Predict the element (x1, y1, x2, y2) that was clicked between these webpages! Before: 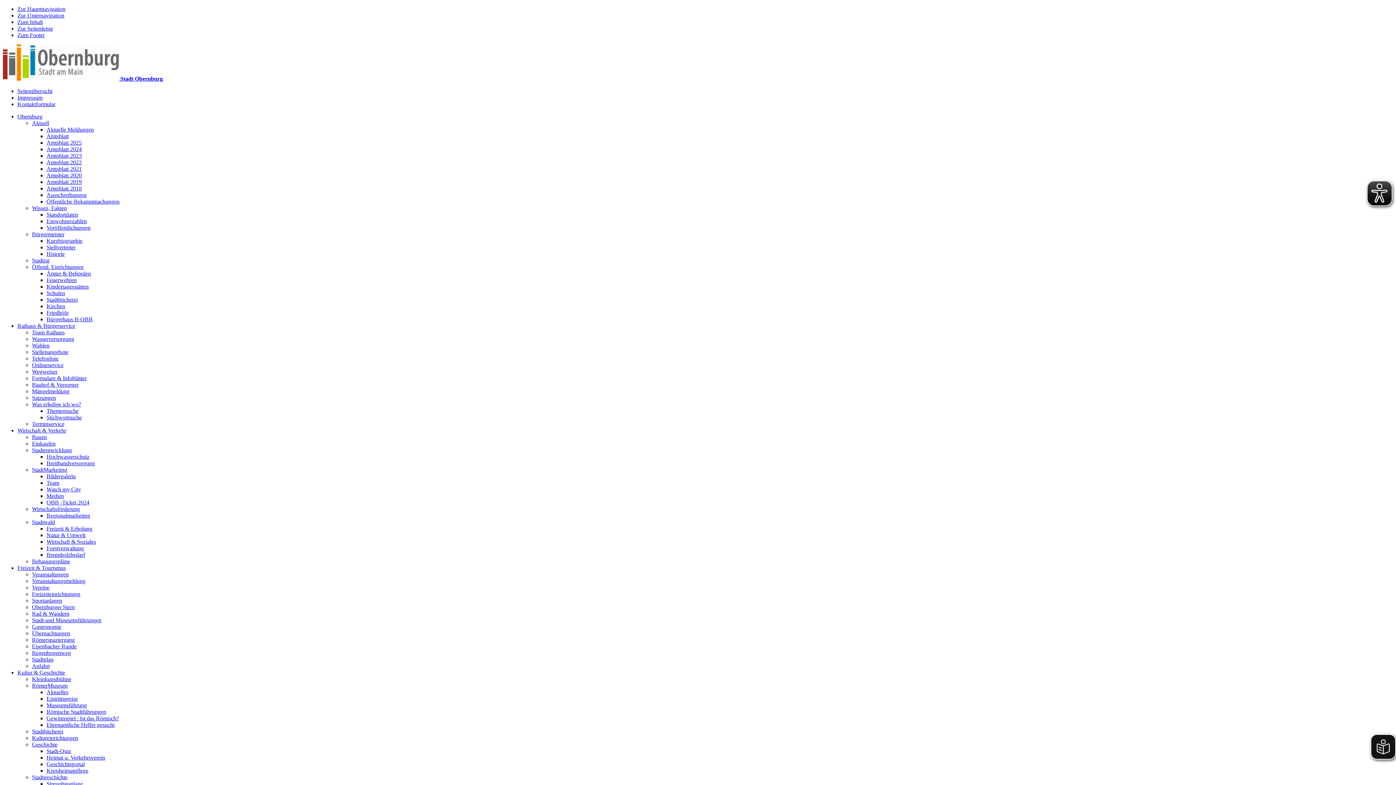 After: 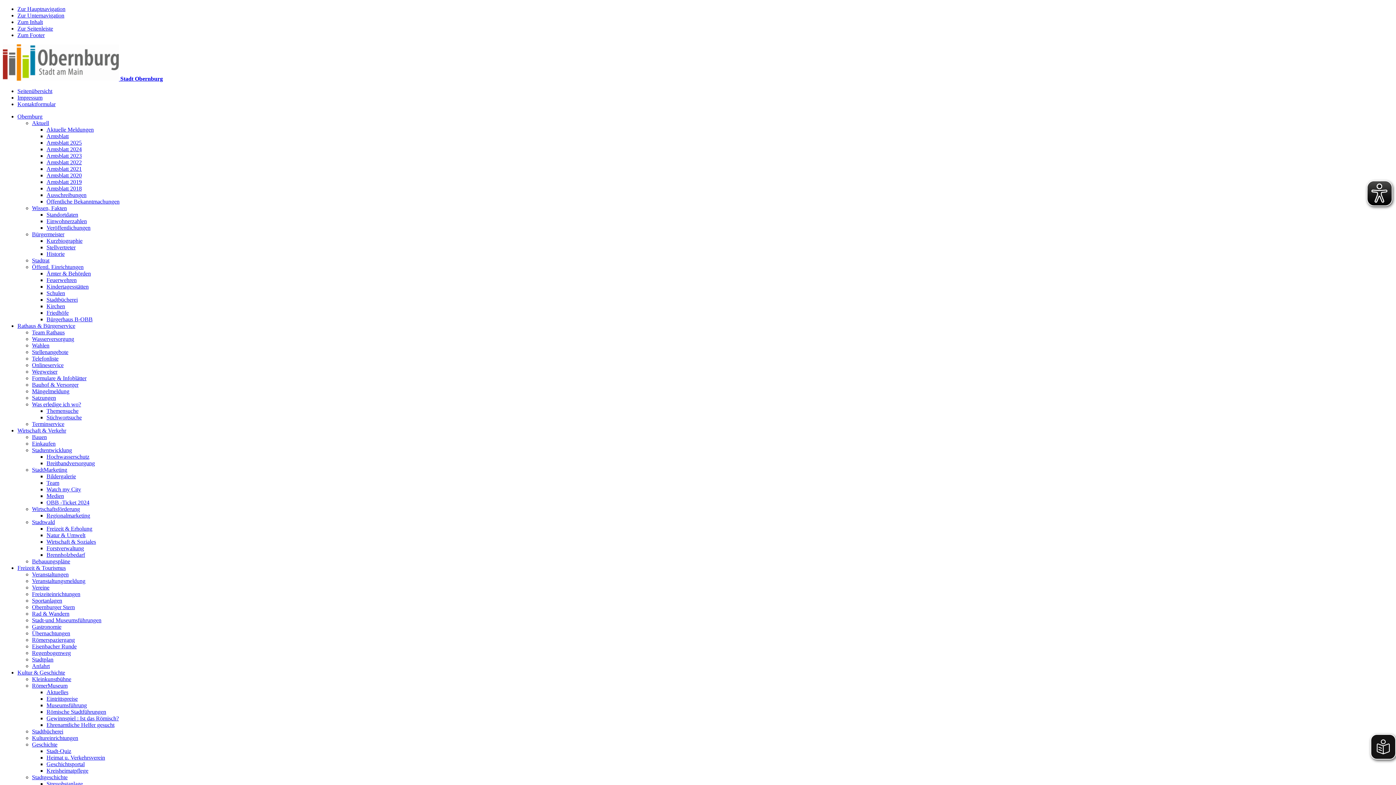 Action: bbox: (46, 198, 119, 204) label: Öffentliche Bekanntmachungen